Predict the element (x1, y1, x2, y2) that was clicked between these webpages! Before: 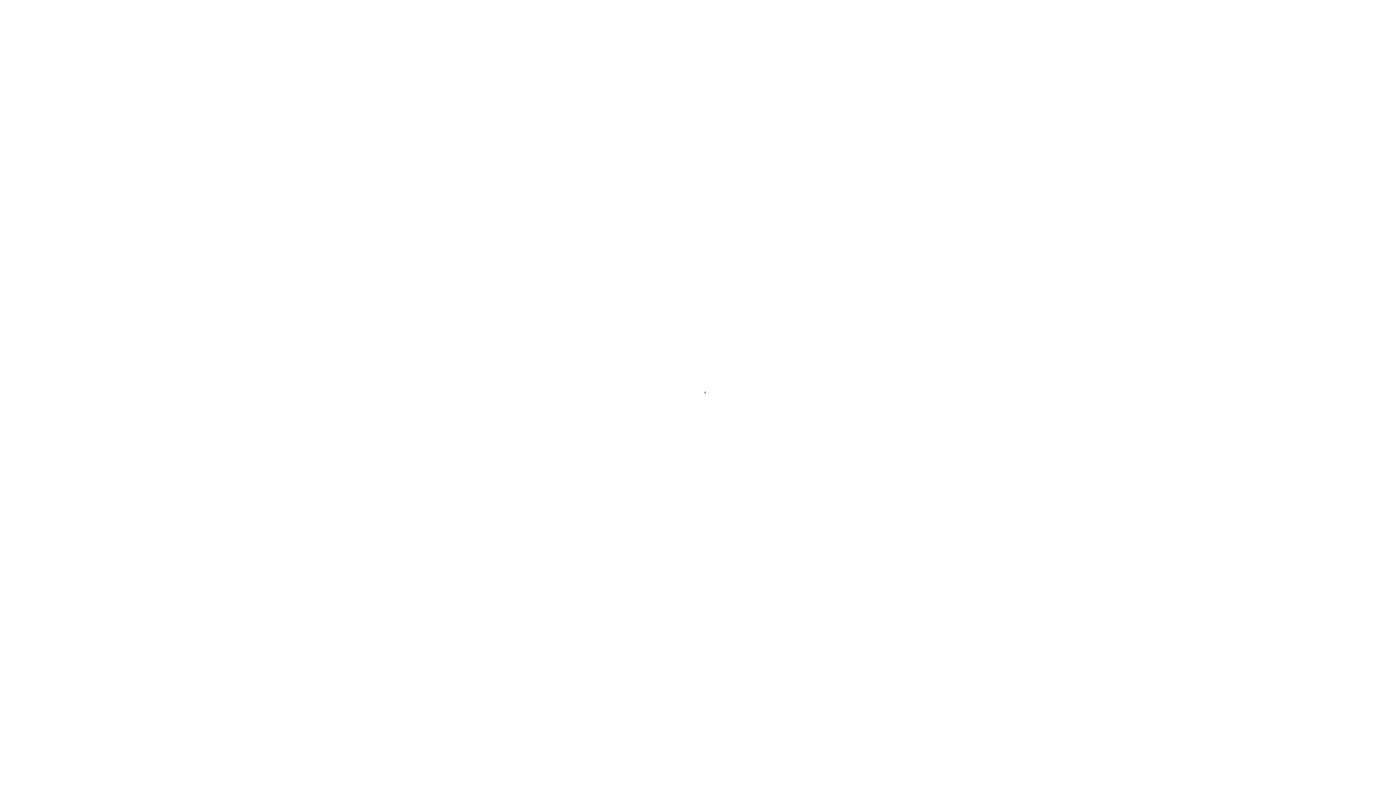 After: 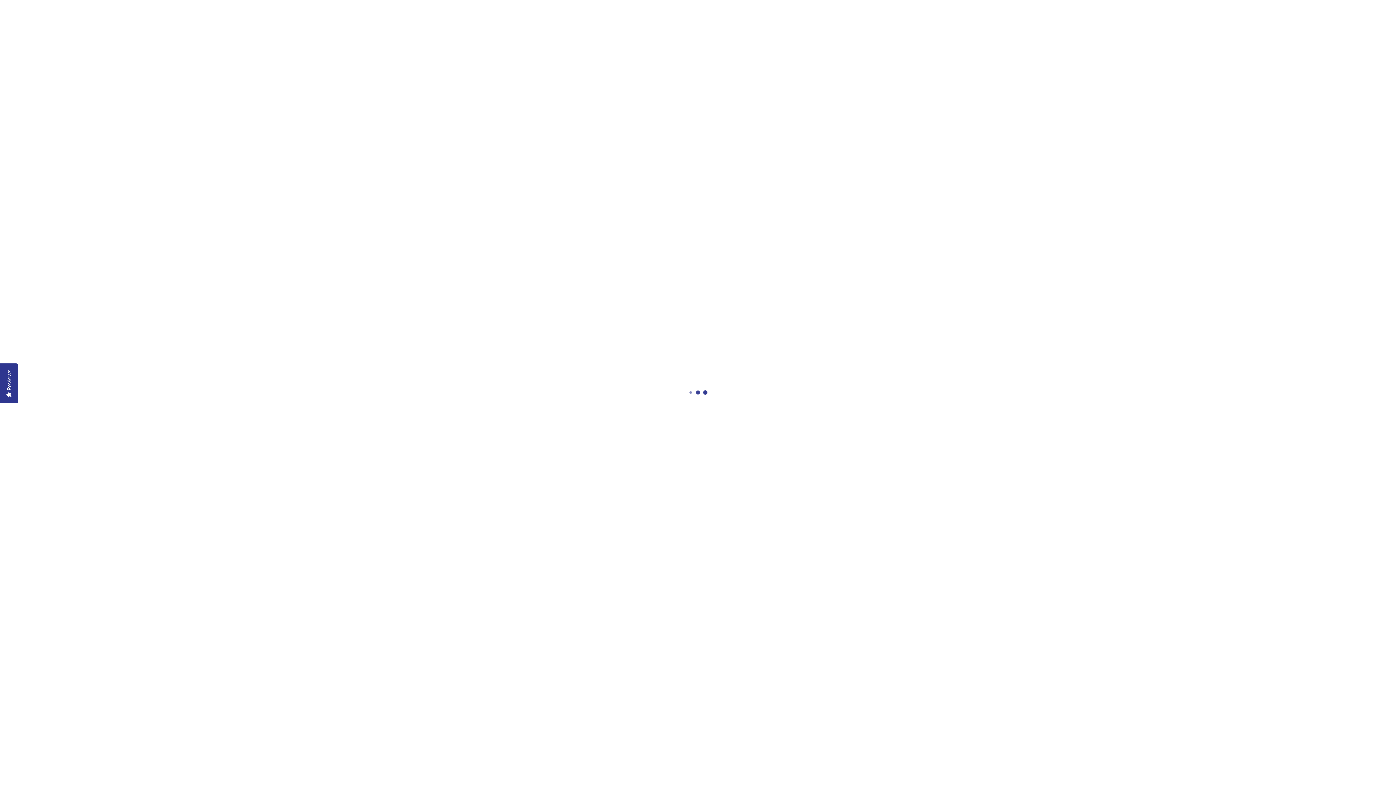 Action: label: Quantity step up bbox: (774, 192, 793, 210)